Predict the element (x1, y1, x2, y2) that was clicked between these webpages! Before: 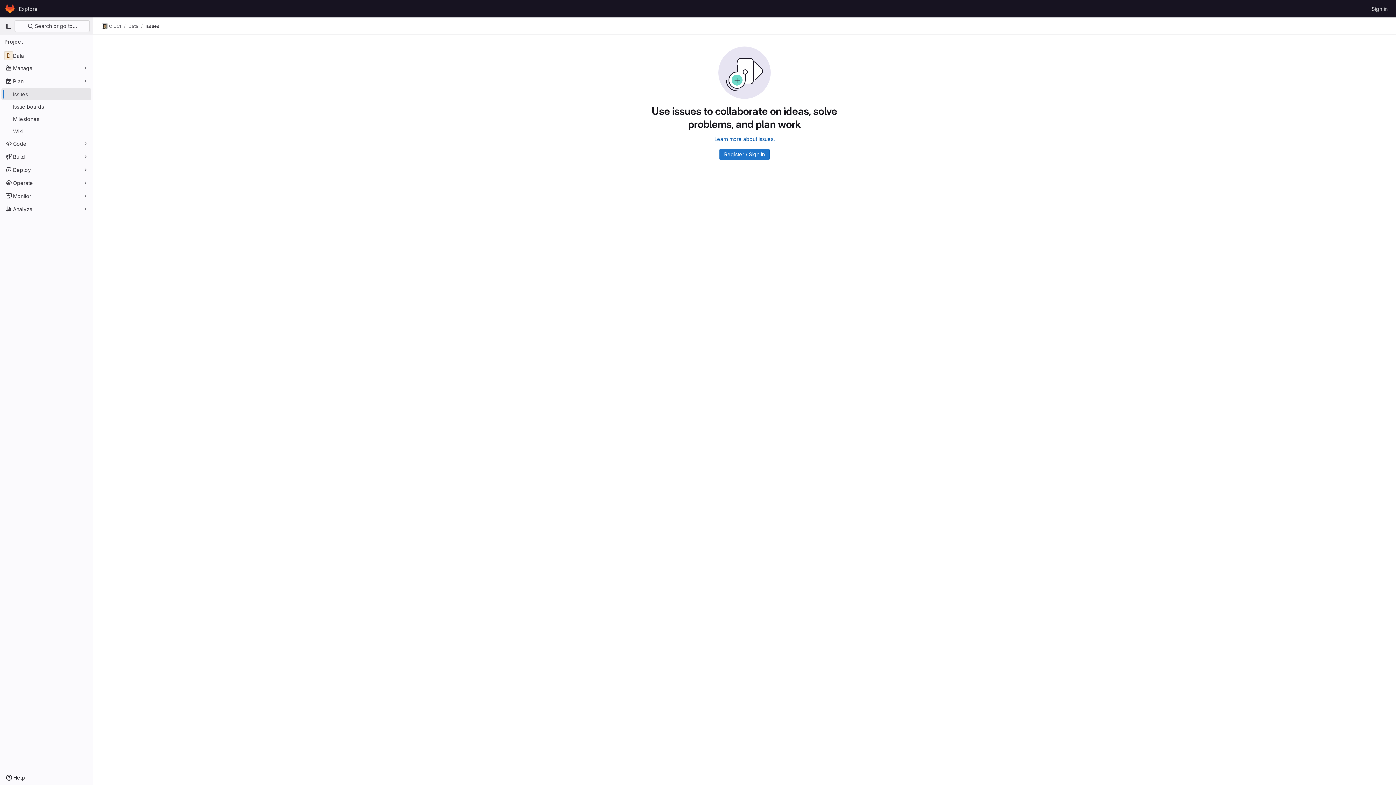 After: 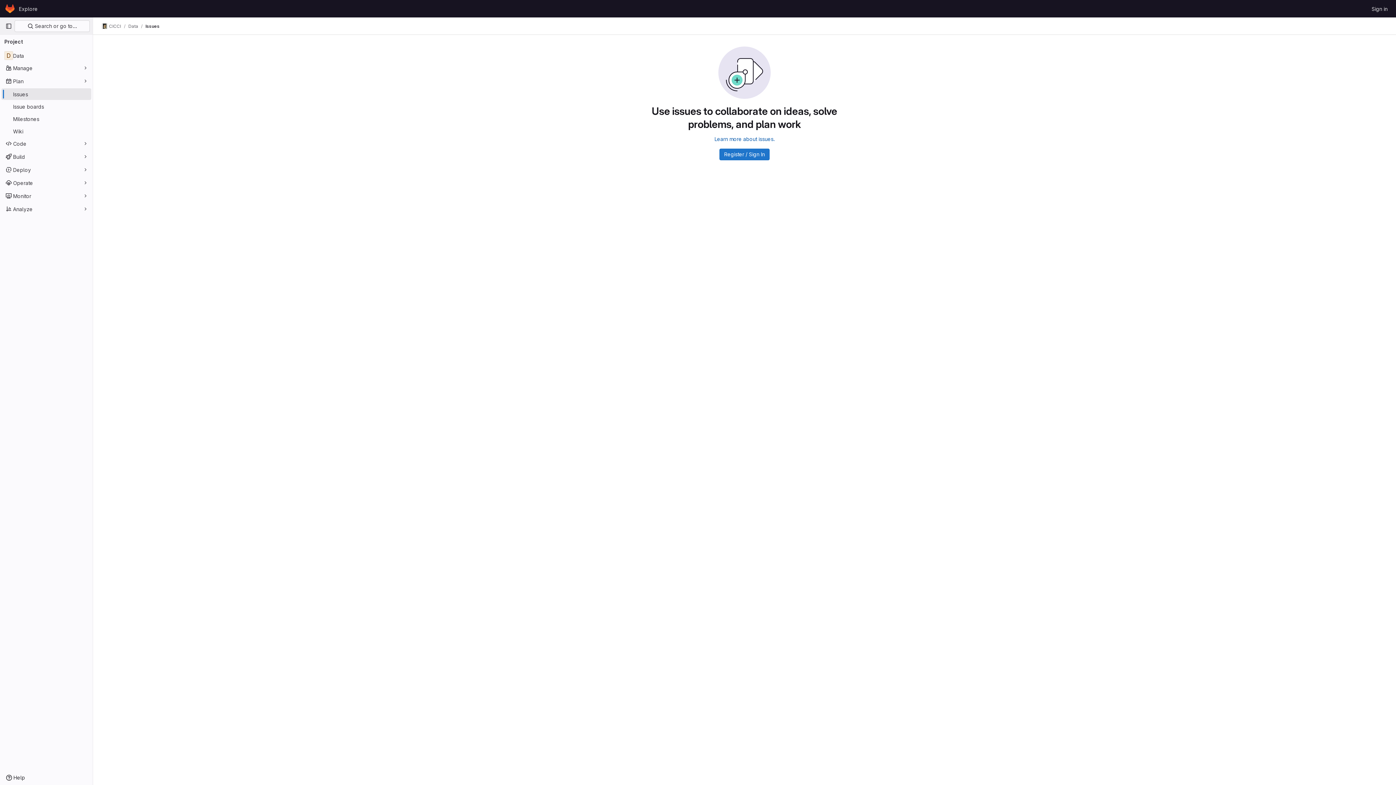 Action: bbox: (1, 88, 91, 100) label: Issues